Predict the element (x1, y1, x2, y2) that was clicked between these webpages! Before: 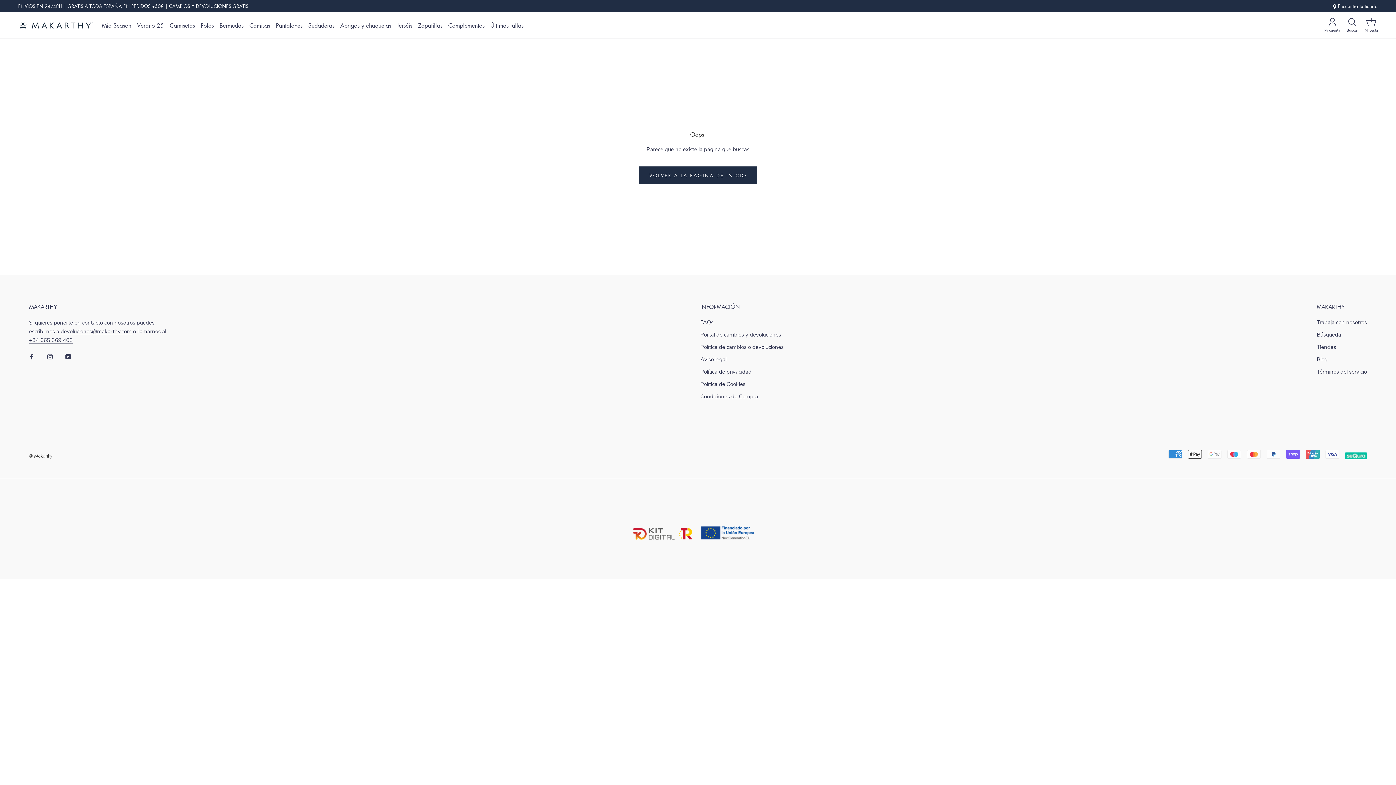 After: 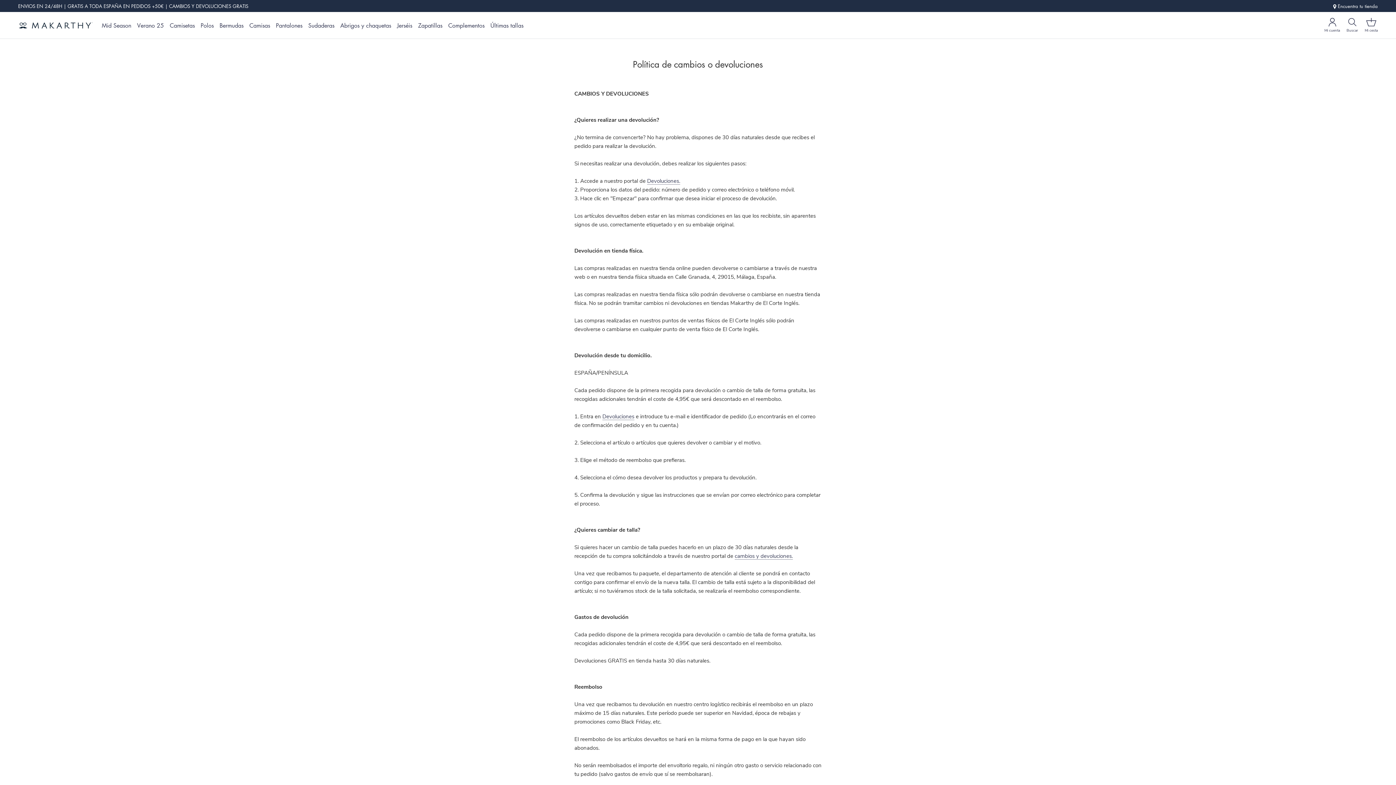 Action: label: Política de cambios o devoluciones bbox: (700, 343, 783, 351)